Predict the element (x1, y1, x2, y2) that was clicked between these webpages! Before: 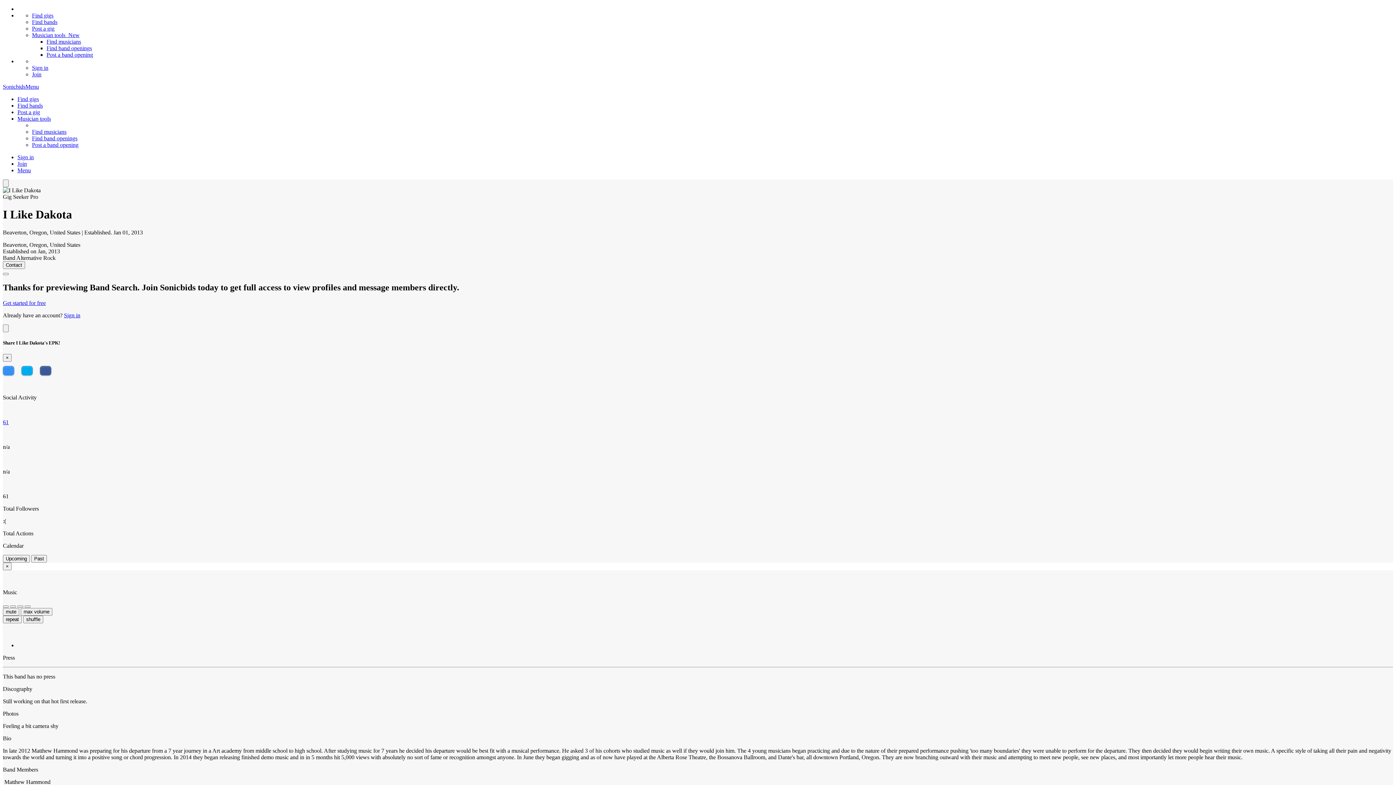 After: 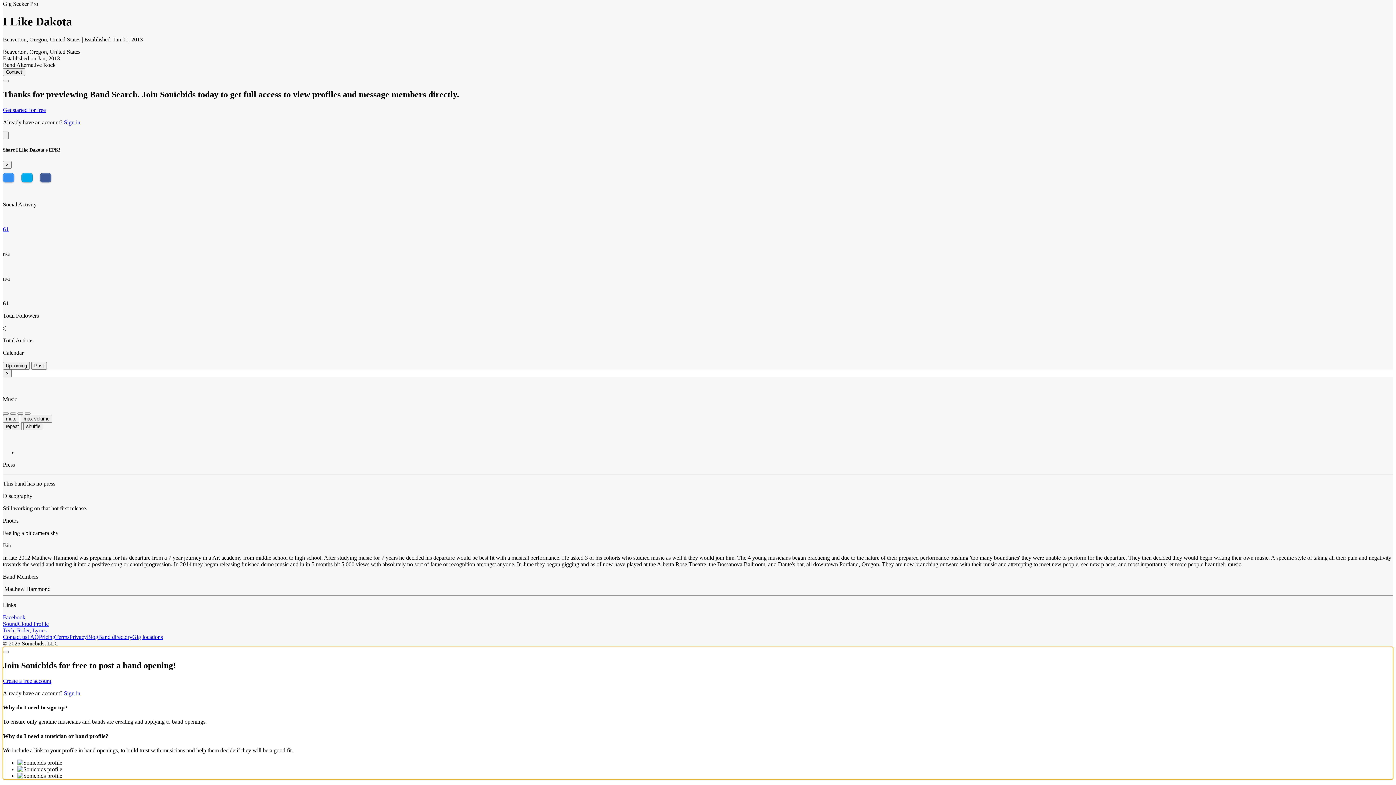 Action: label: Post a band opening bbox: (32, 141, 78, 148)